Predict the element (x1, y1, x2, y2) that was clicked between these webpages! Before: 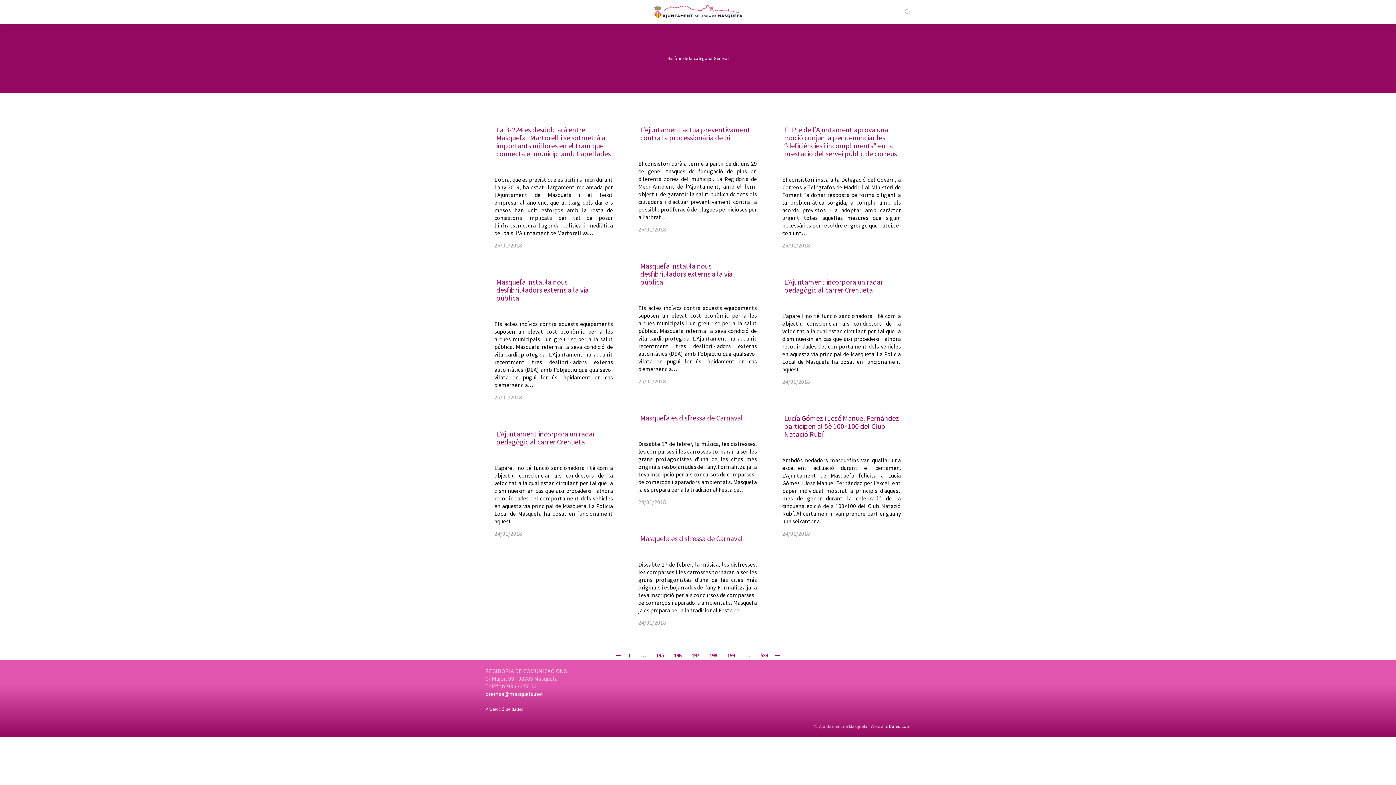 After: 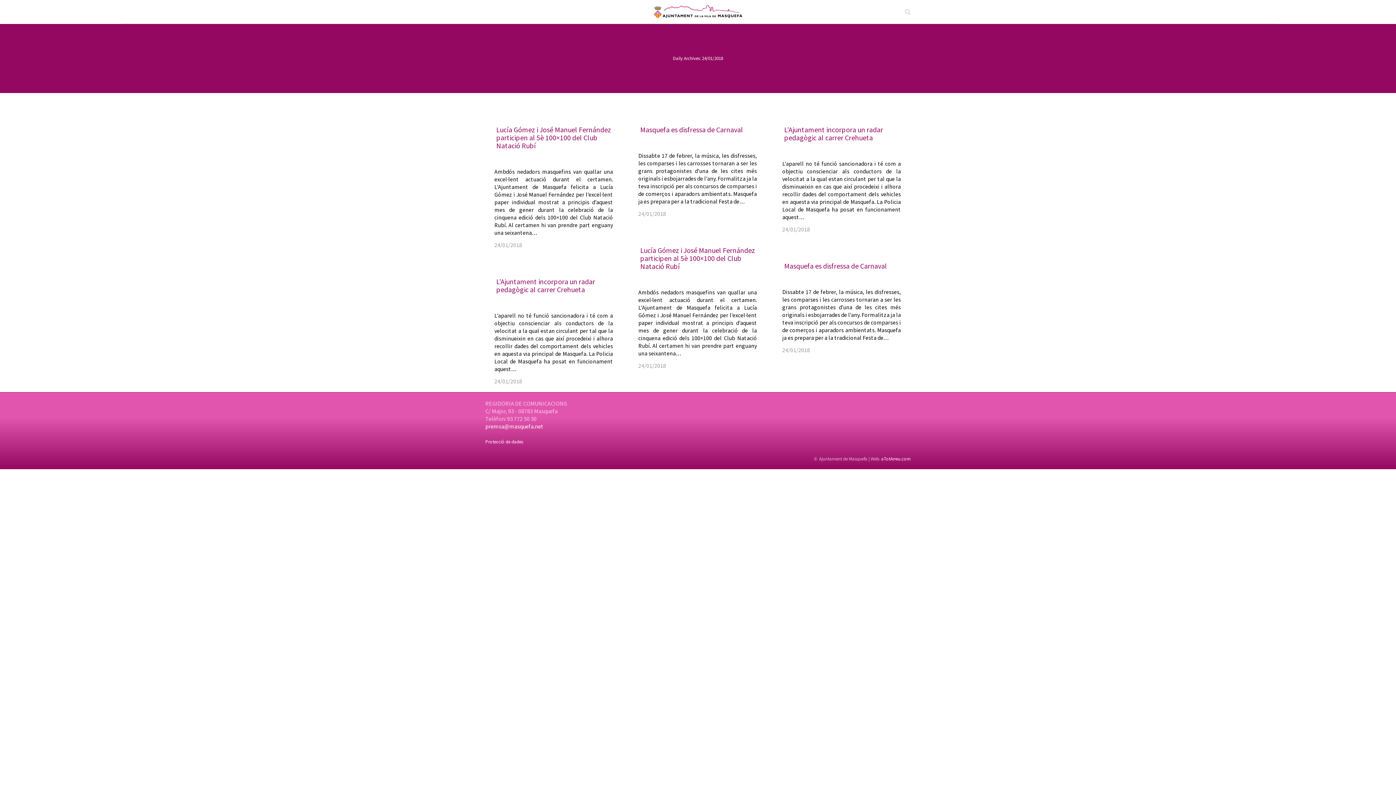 Action: bbox: (782, 377, 810, 385) label: 24/01/2018